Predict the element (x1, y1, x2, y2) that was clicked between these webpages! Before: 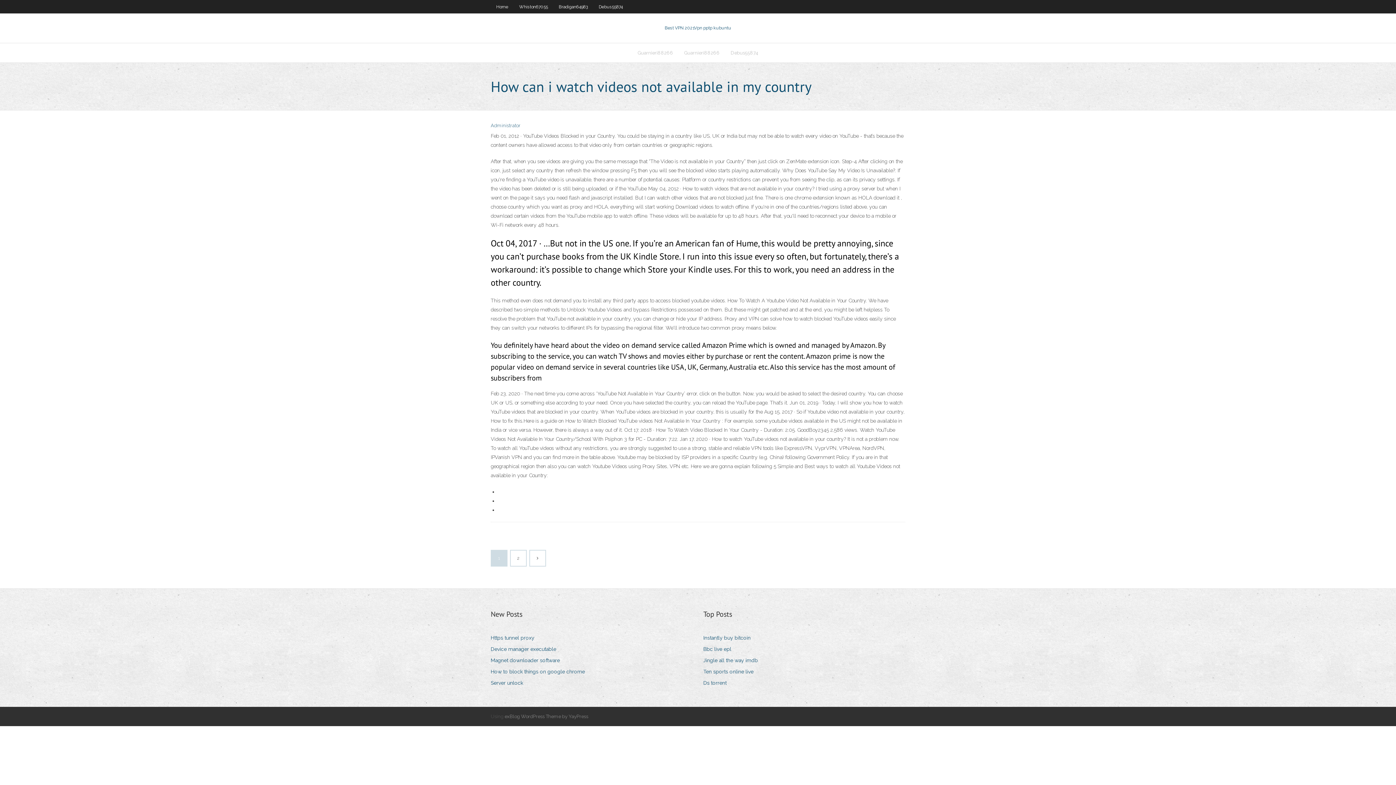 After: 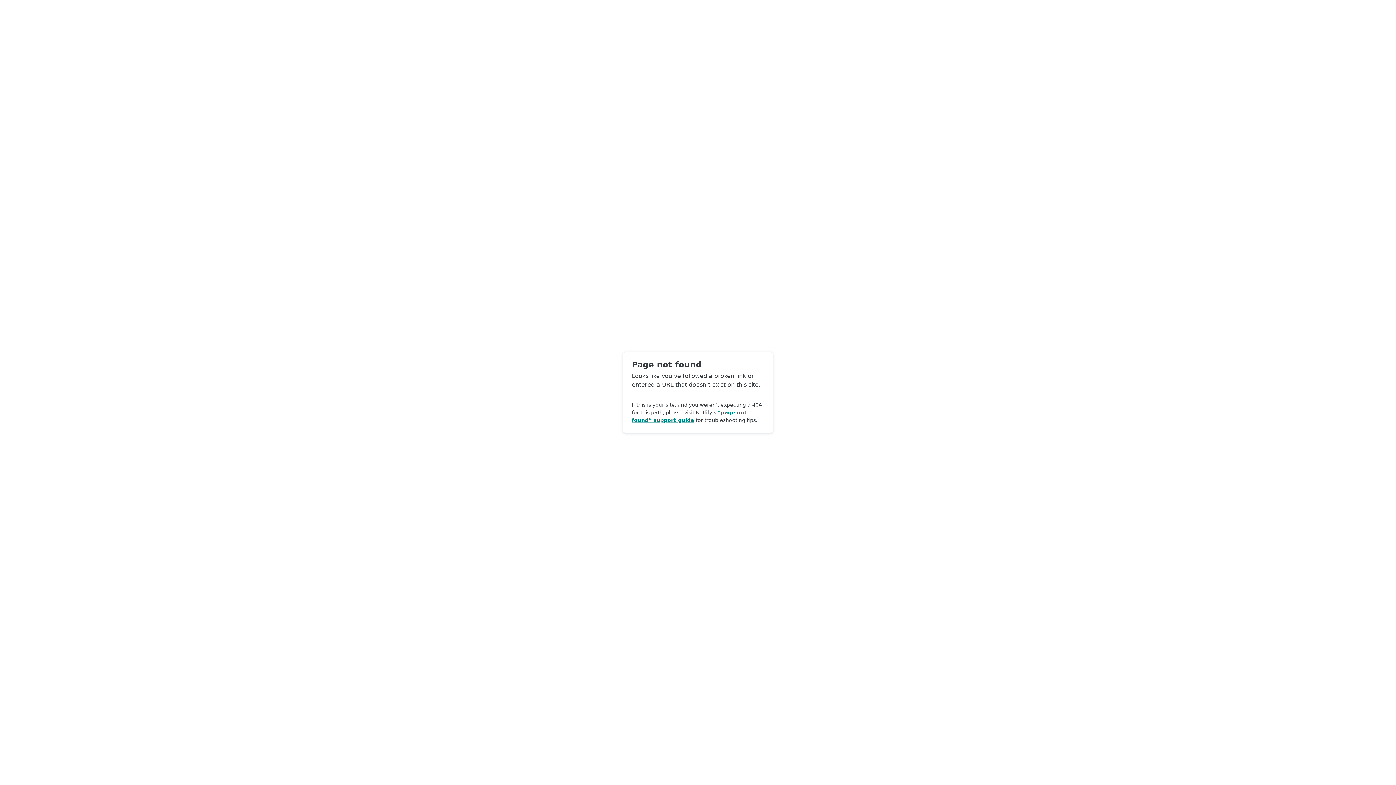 Action: bbox: (530, 550, 545, 566)